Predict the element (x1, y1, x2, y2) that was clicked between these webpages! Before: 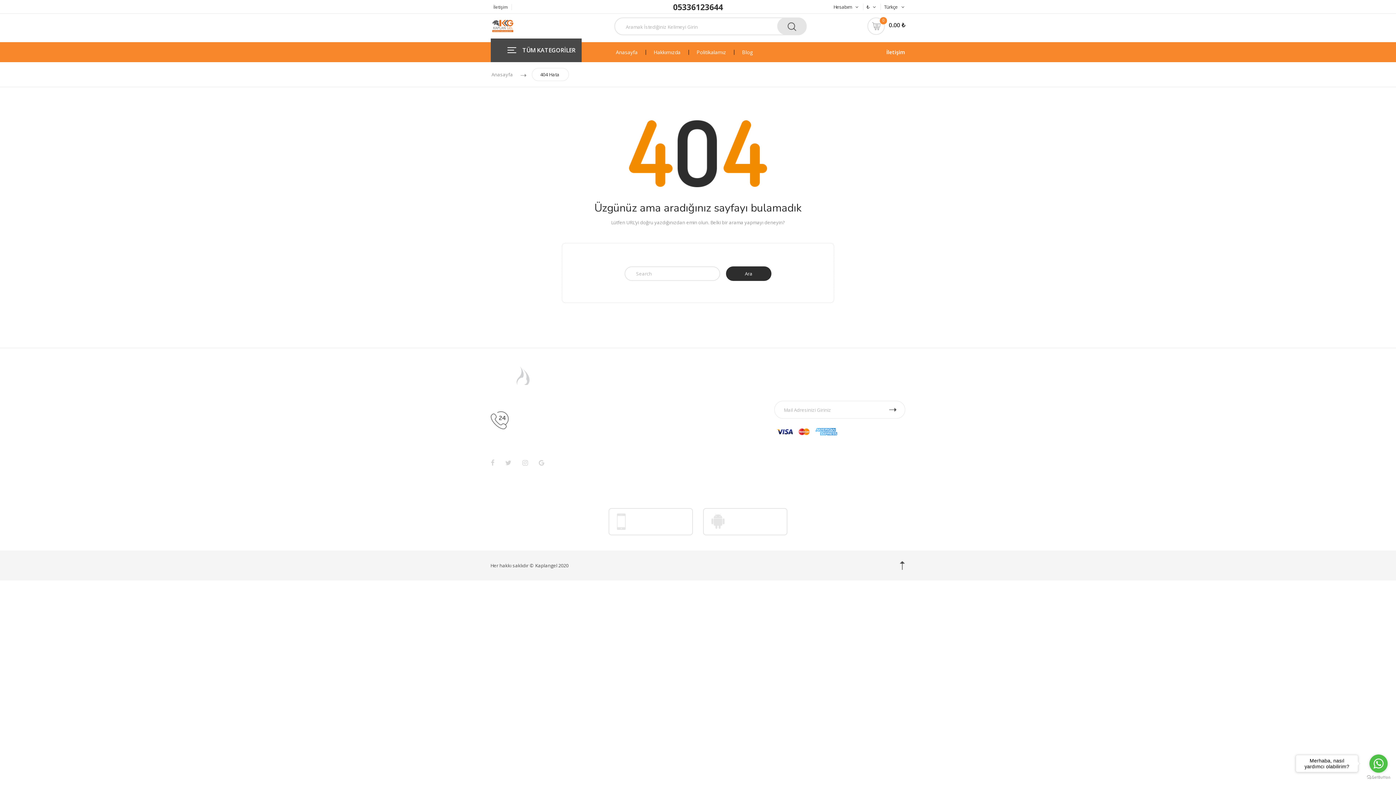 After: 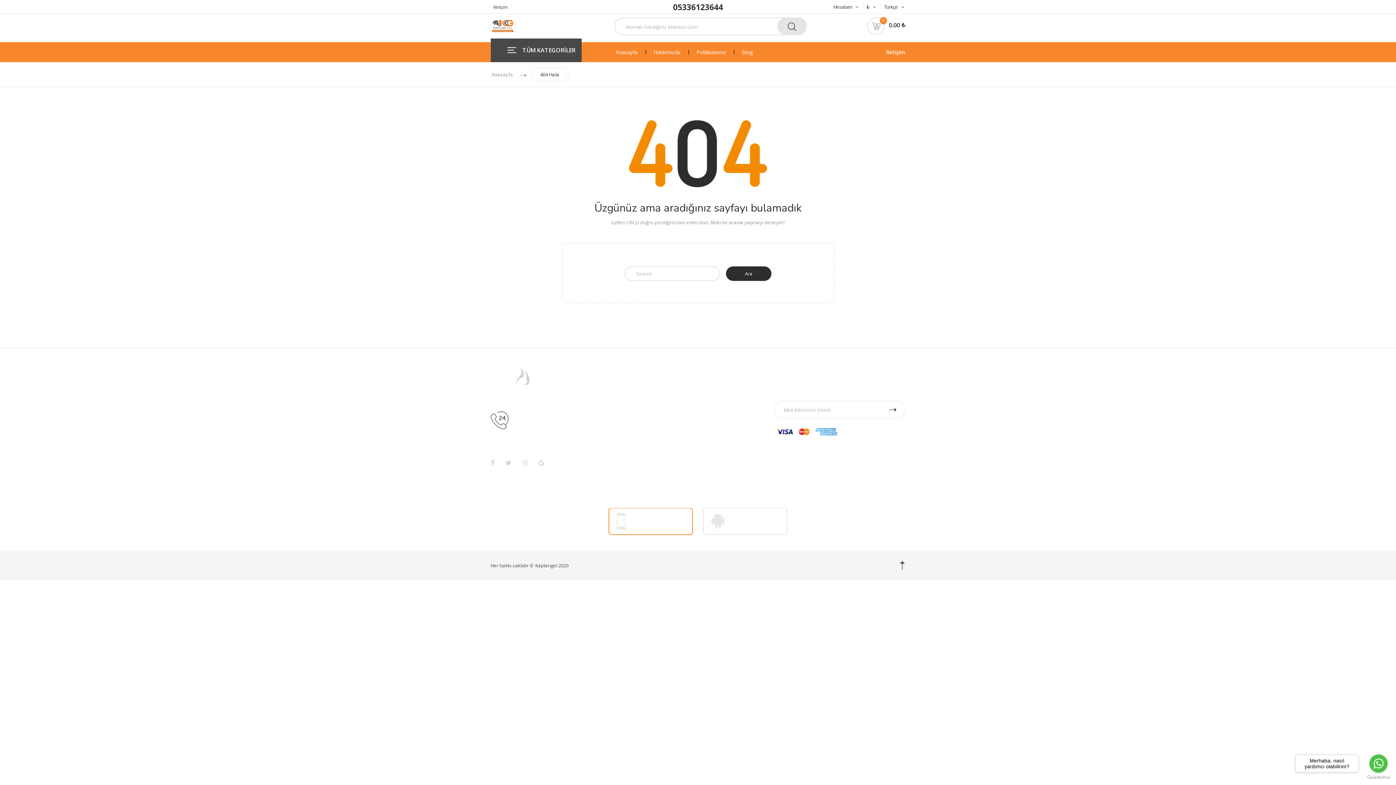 Action: label: App Store

Yakında Yayında bbox: (609, 509, 692, 536)